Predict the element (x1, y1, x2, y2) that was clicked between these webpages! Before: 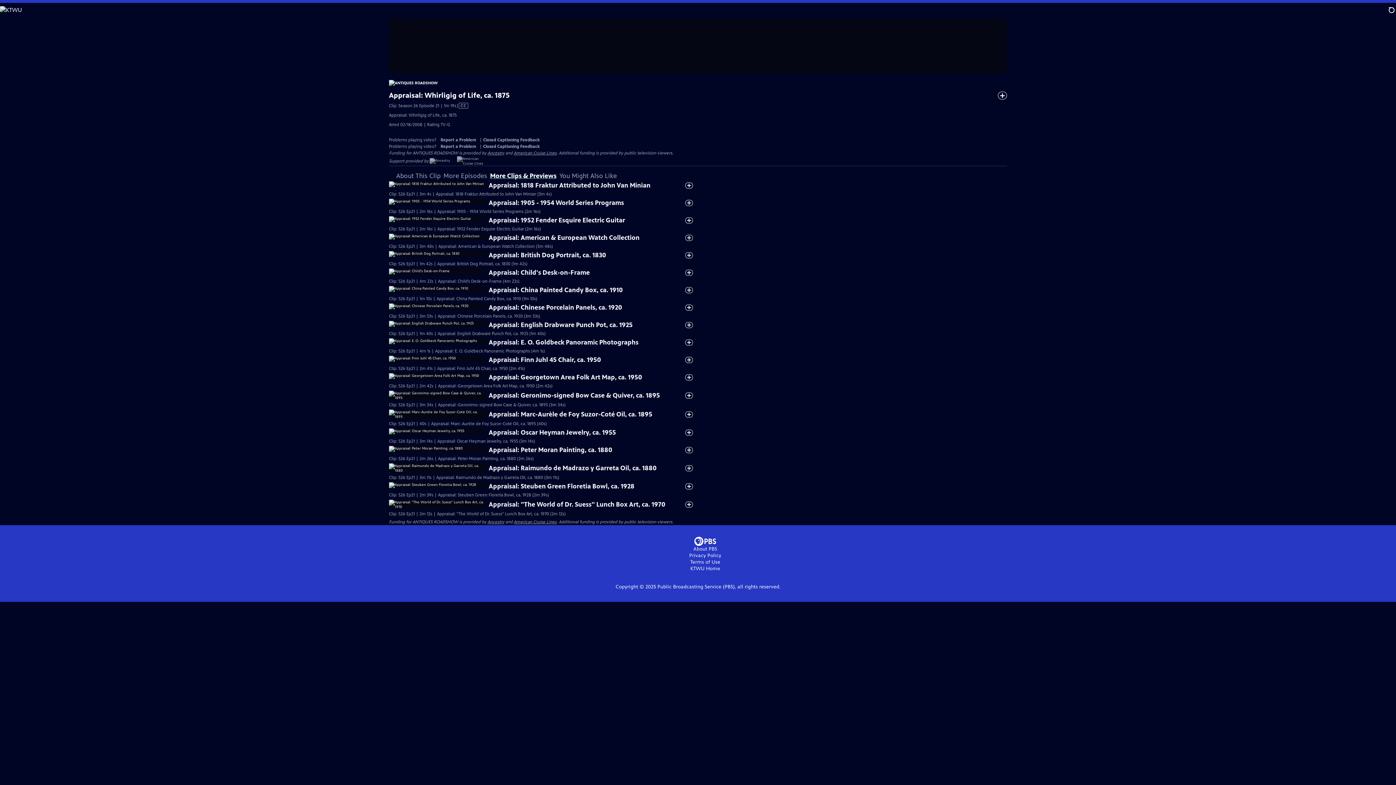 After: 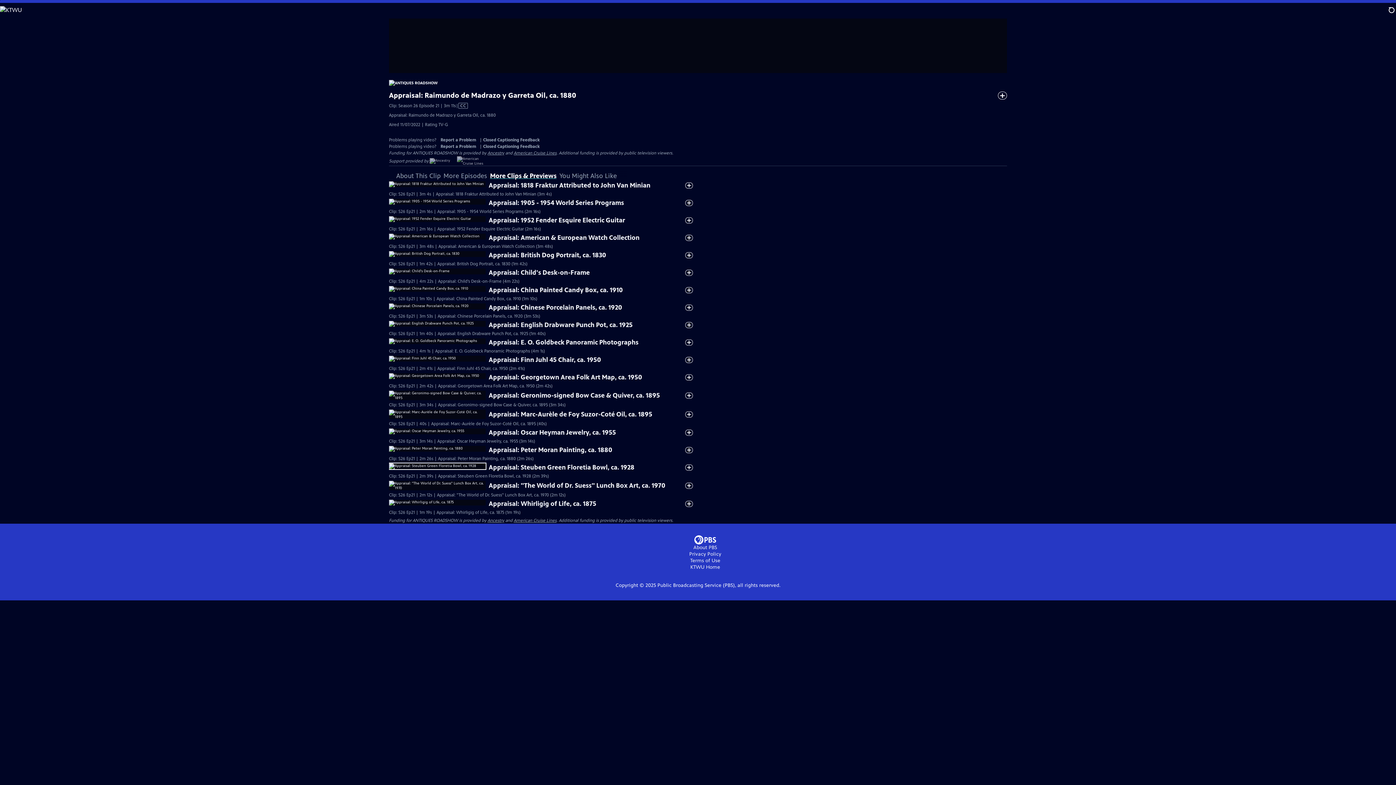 Action: bbox: (389, 463, 485, 473)